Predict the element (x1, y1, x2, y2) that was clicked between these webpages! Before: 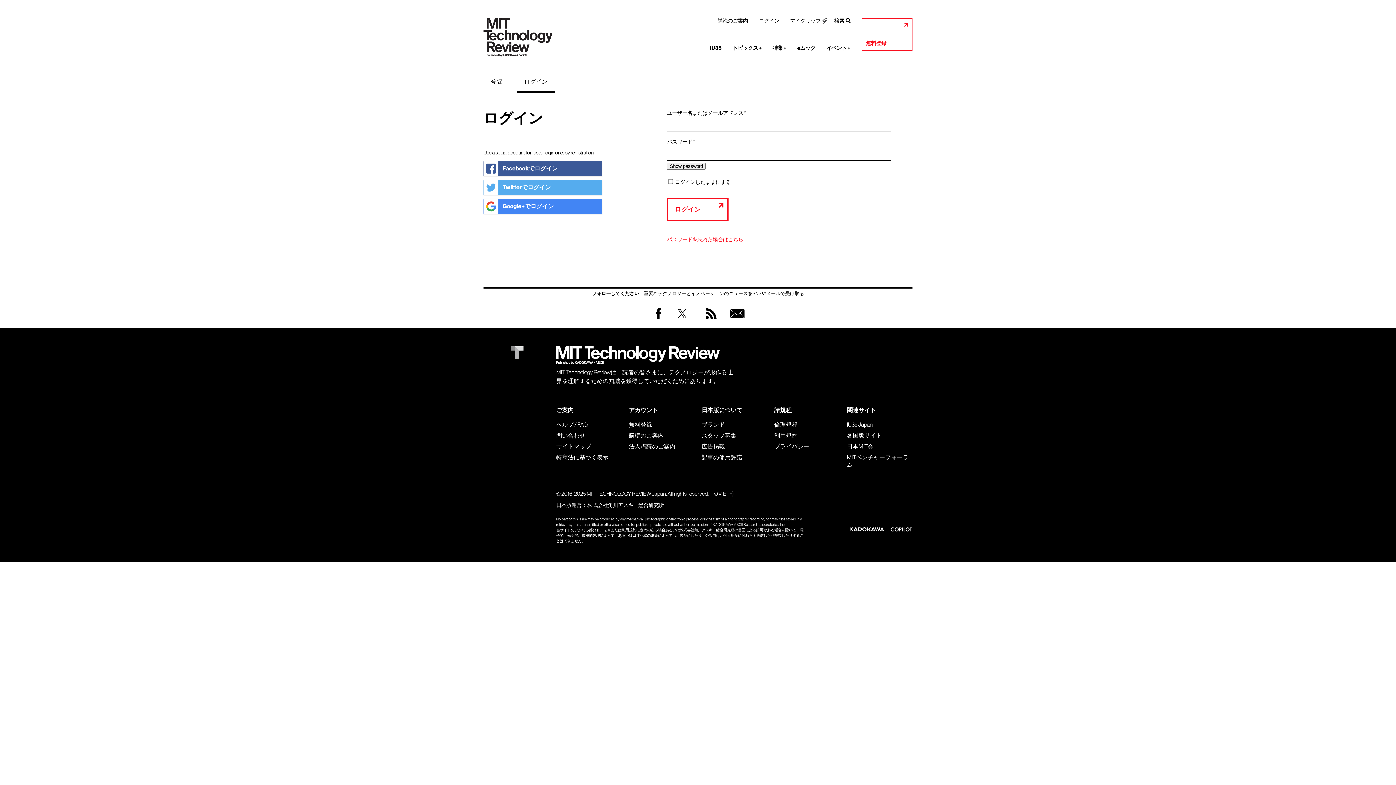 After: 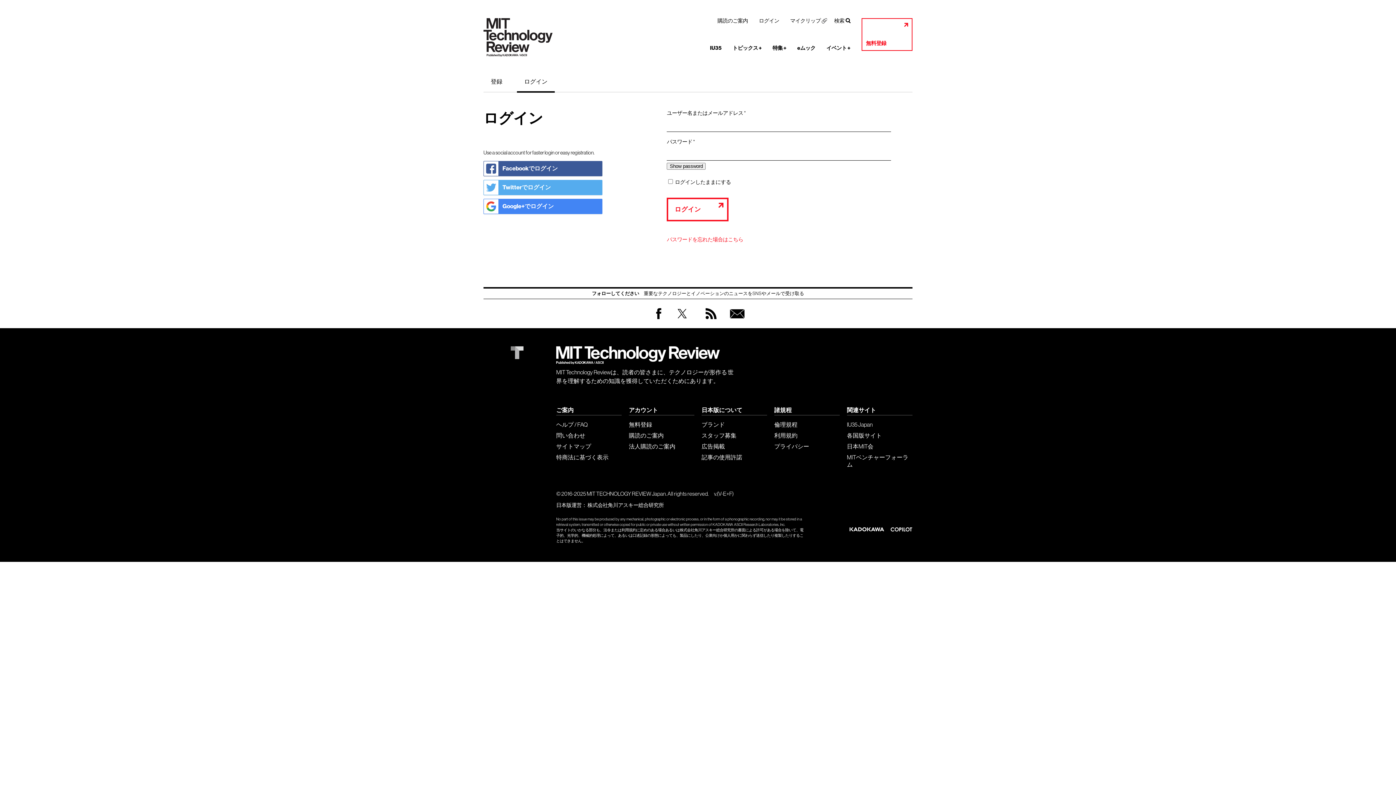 Action: bbox: (755, 14, 783, 27) label: ログイン